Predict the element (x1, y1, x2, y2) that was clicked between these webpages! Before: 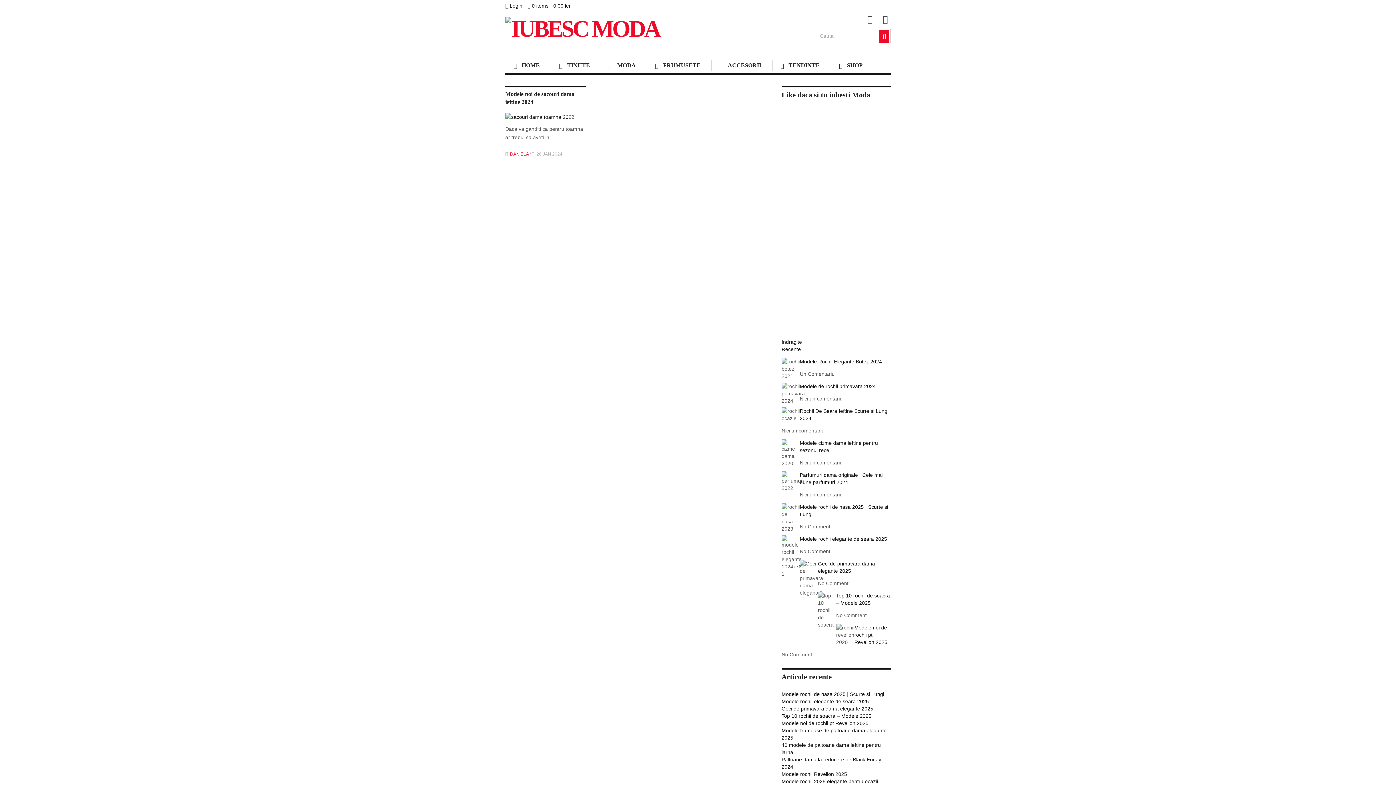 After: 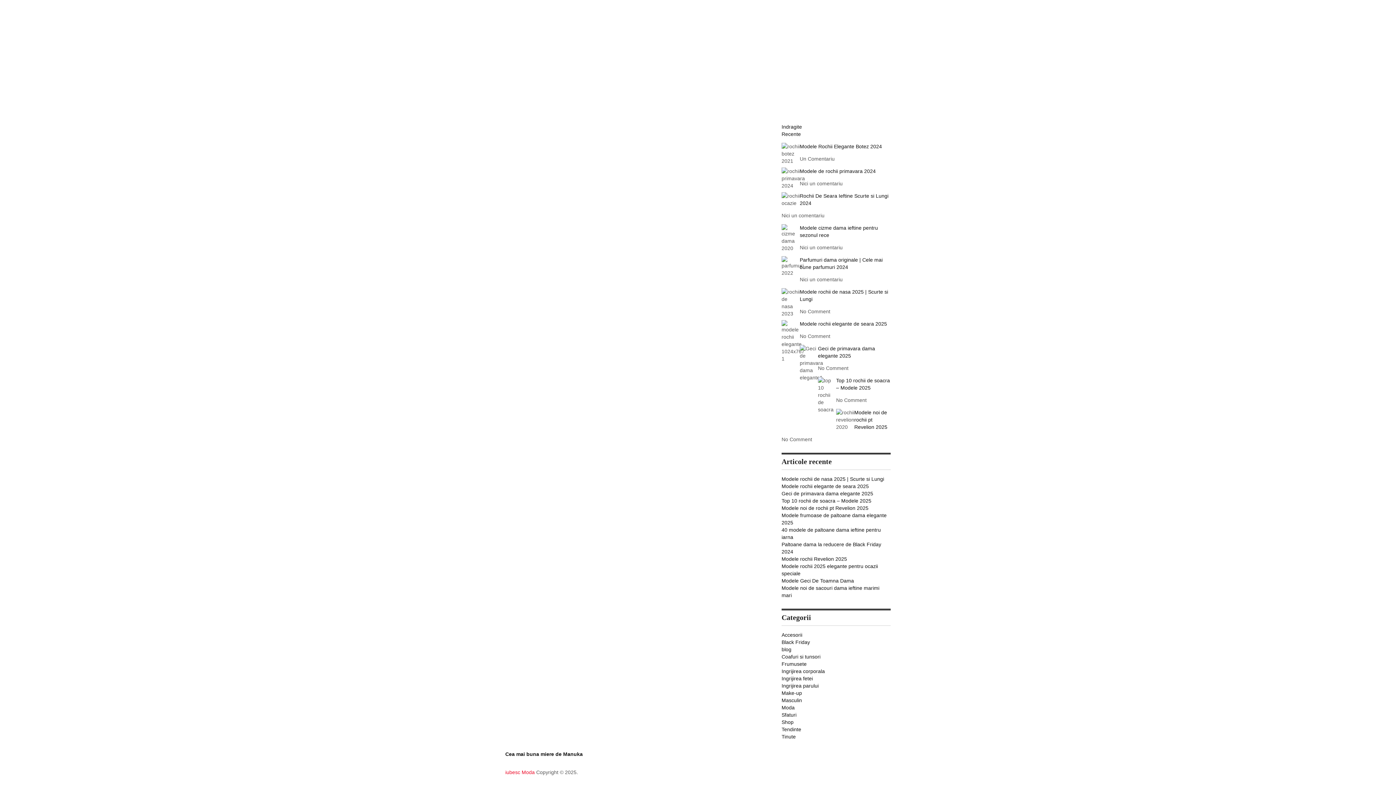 Action: label: Indragite bbox: (781, 339, 802, 345)